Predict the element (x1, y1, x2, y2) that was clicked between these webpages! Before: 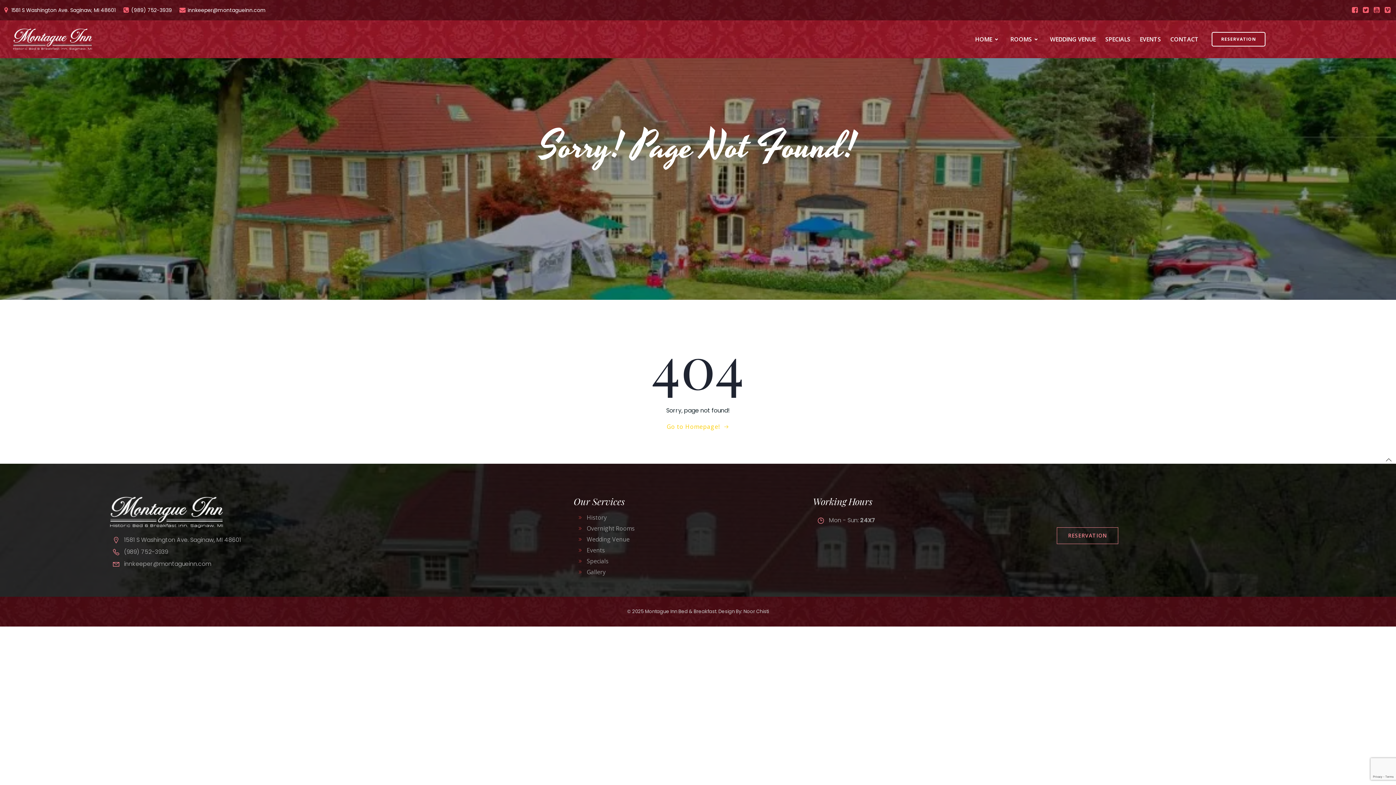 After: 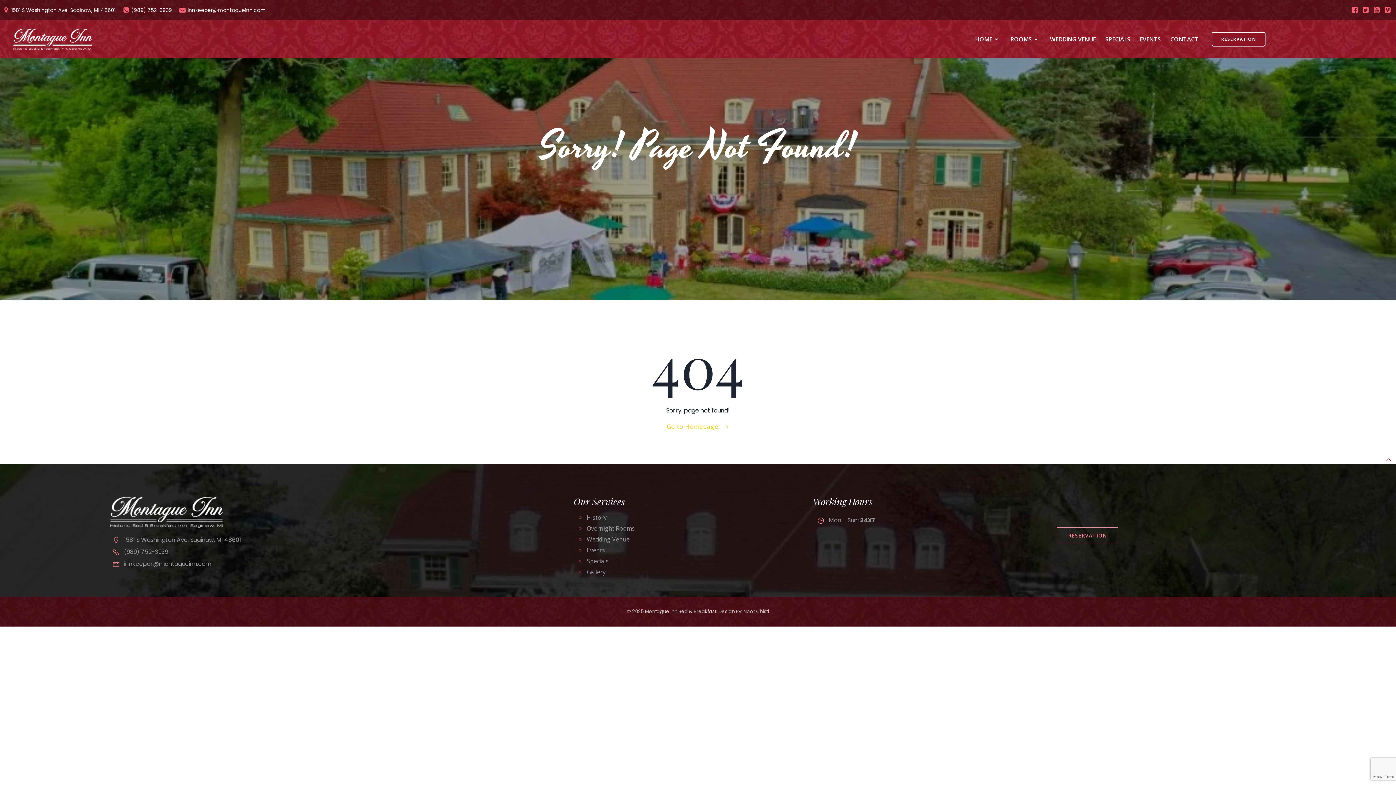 Action: bbox: (1381, 454, 1396, 464)